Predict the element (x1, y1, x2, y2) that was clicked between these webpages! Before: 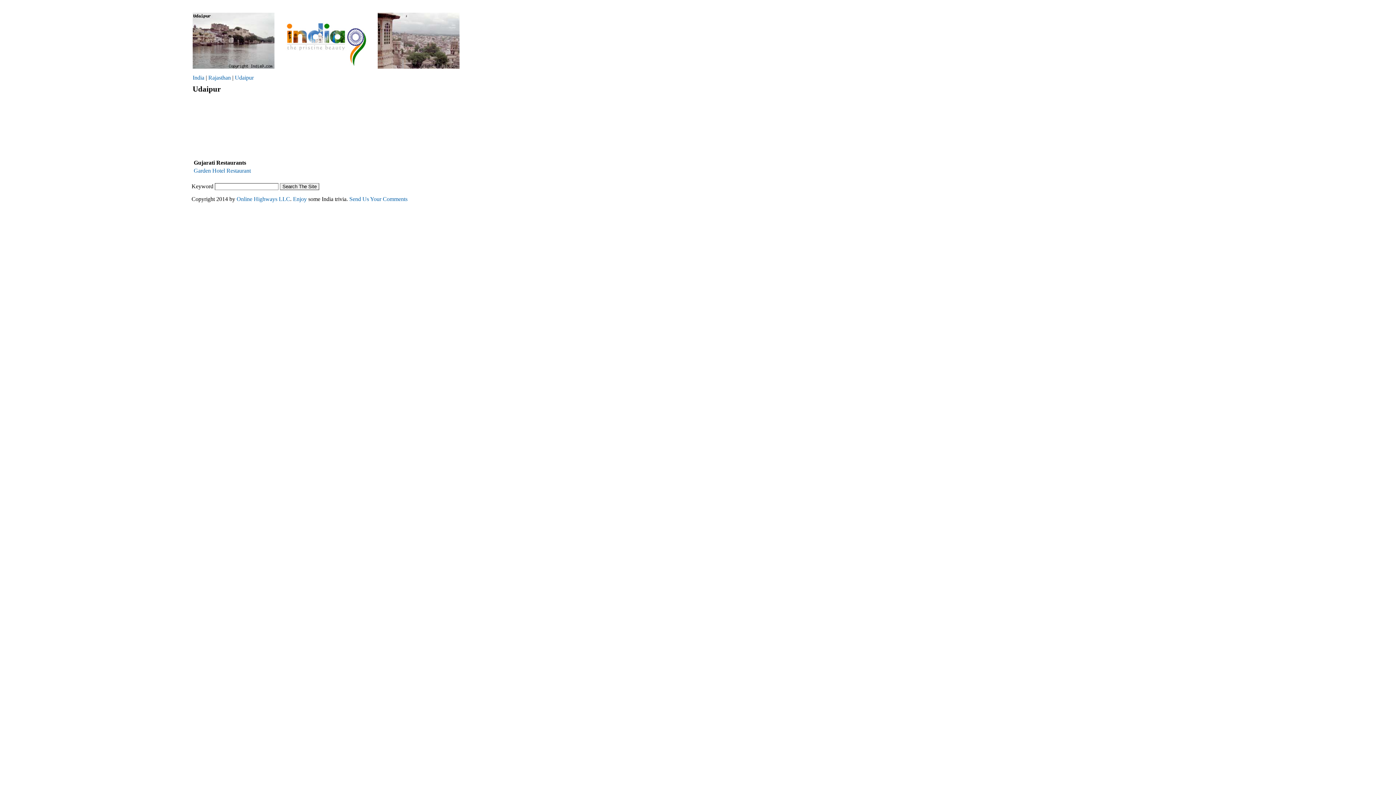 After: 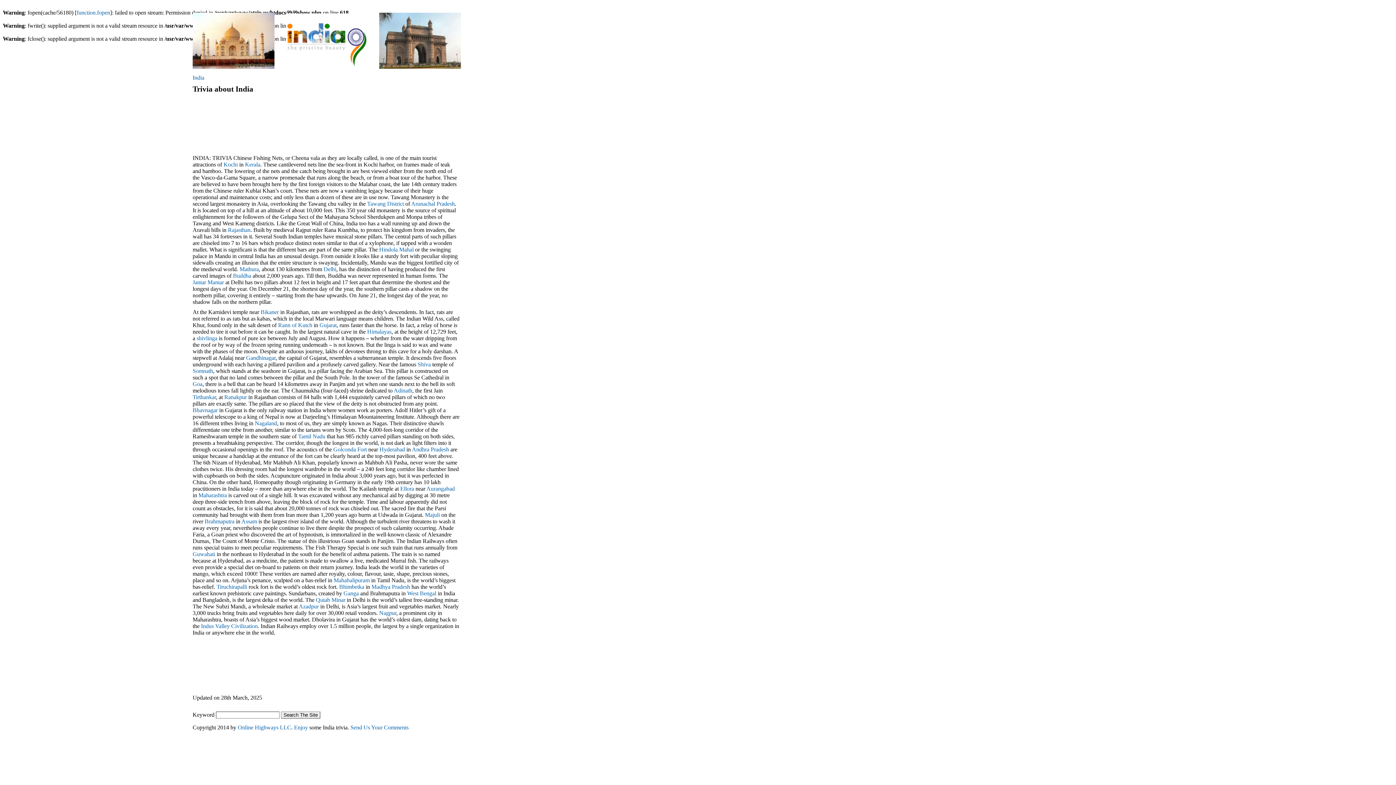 Action: label: Enjoy bbox: (293, 196, 306, 202)